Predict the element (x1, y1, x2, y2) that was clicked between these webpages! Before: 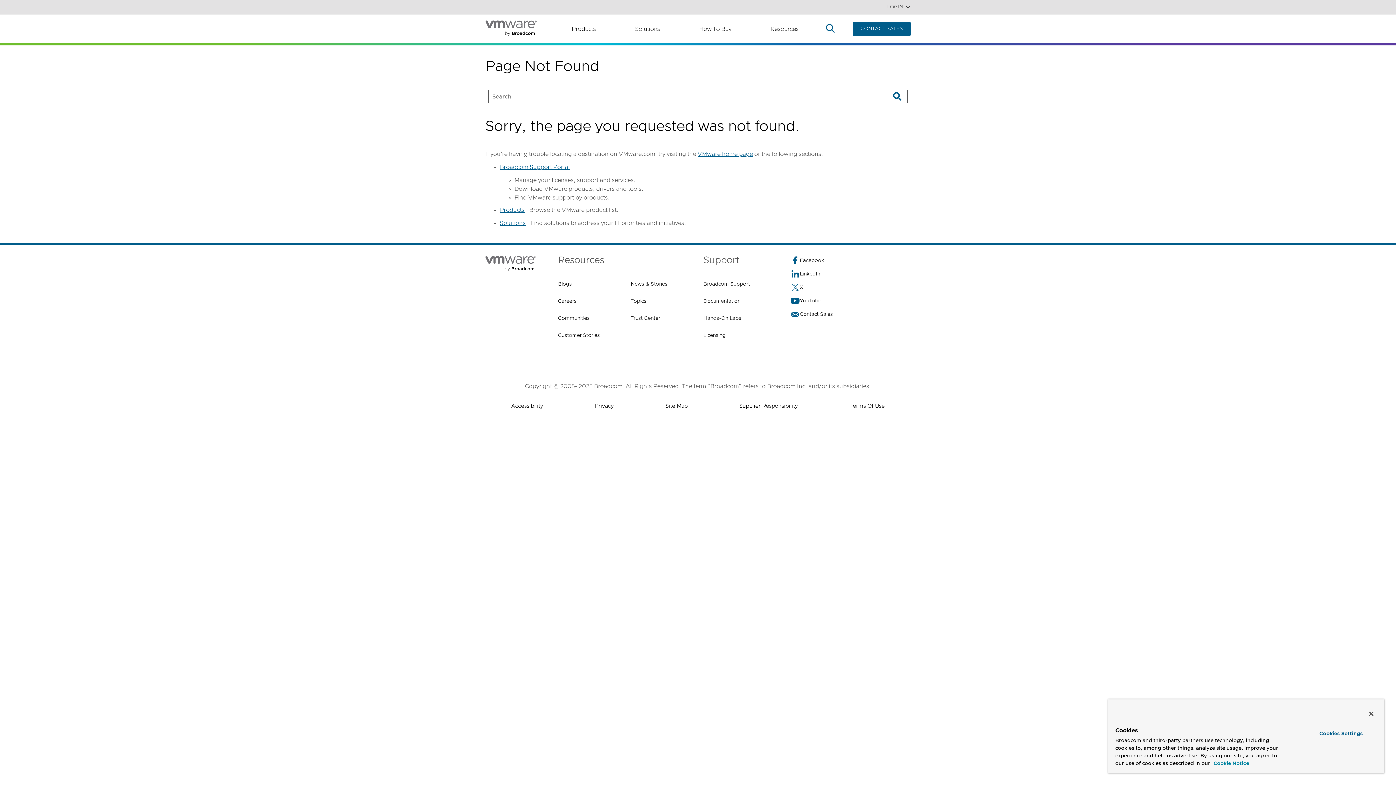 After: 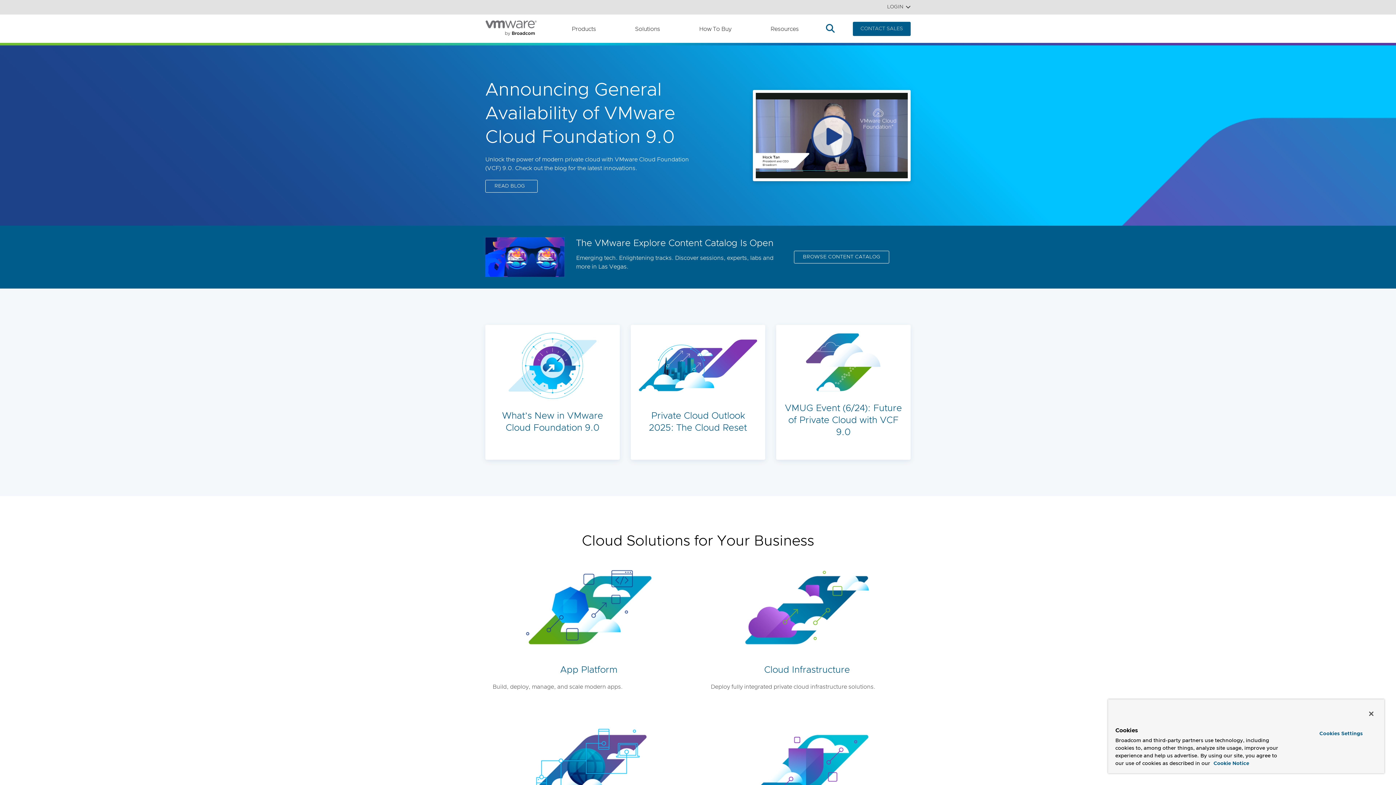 Action: bbox: (485, 20, 546, 37)